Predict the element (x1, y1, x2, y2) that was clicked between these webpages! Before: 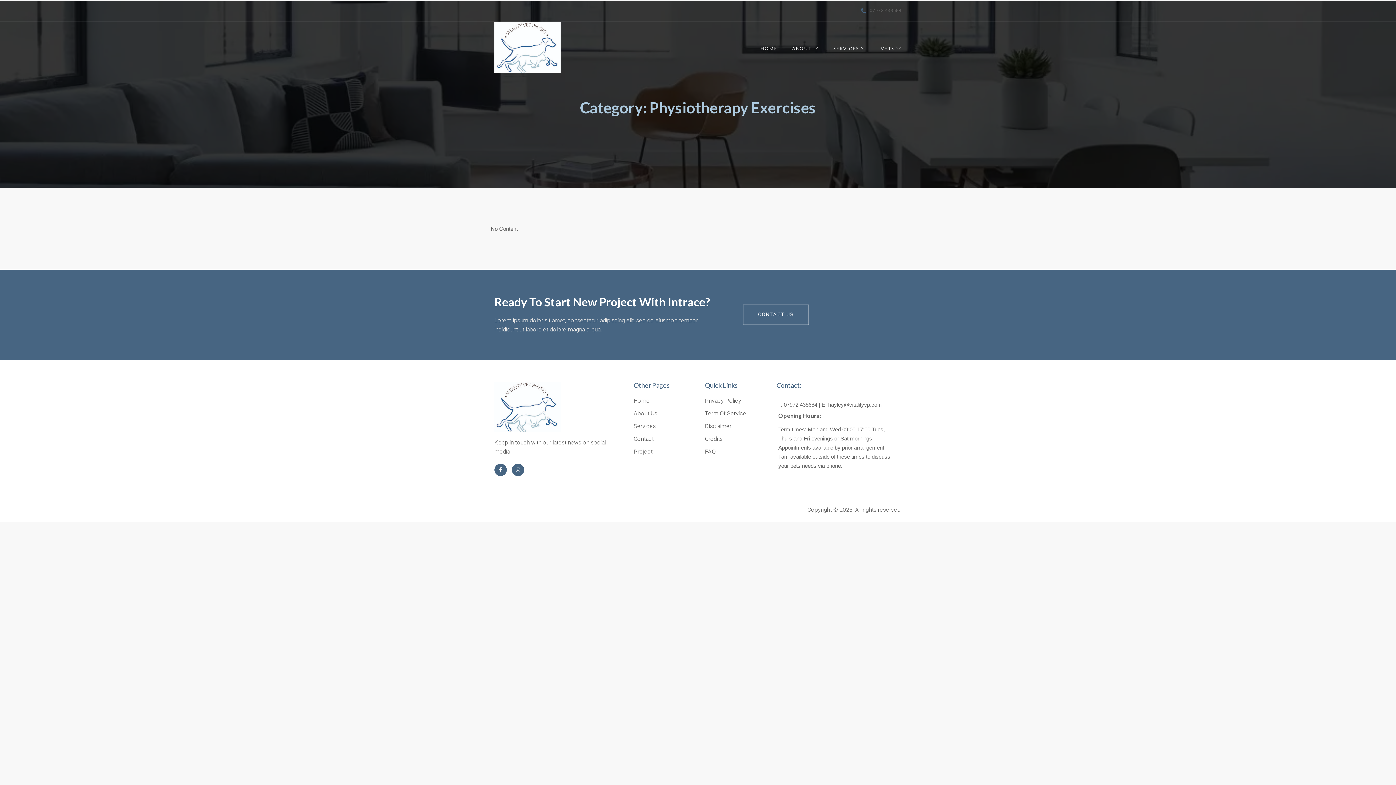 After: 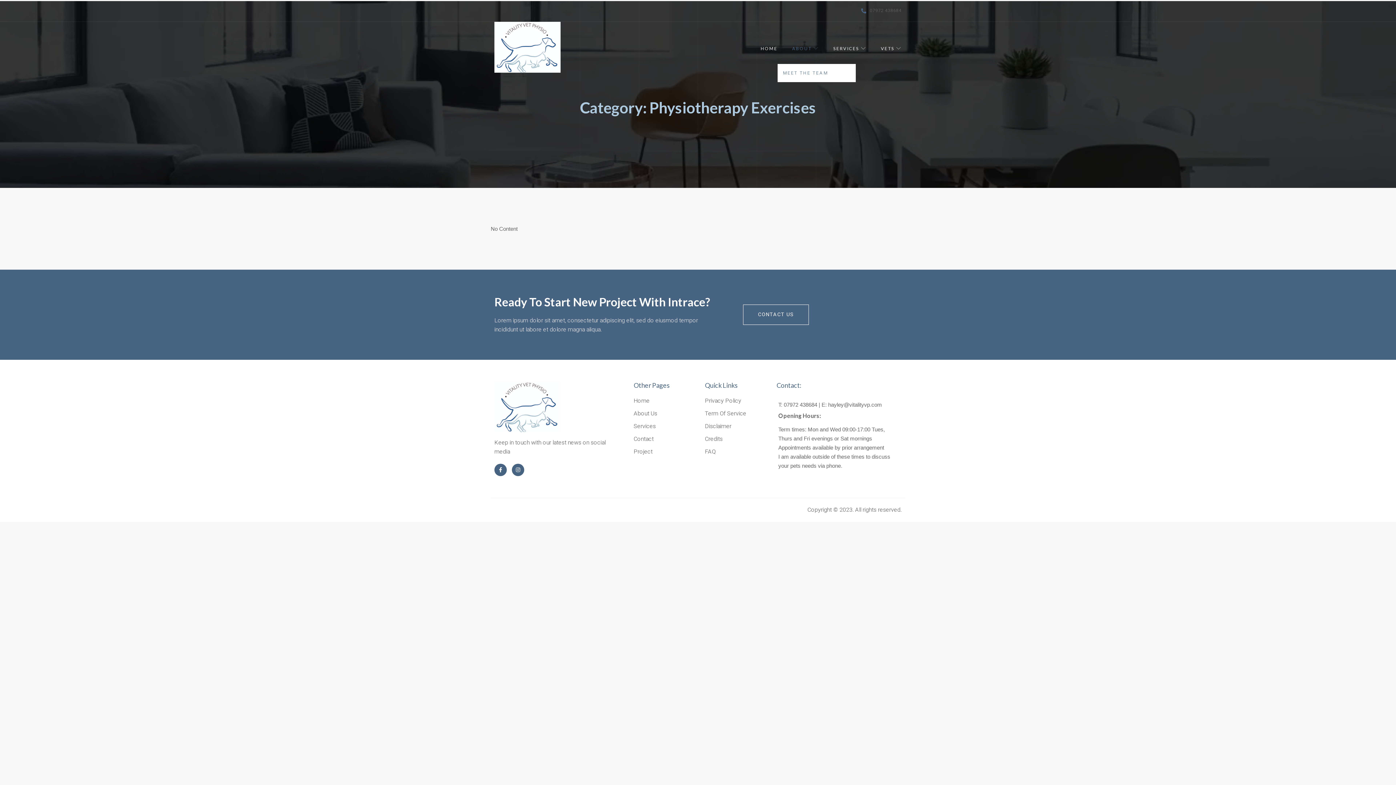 Action: bbox: (777, 33, 819, 63) label: ABOUT